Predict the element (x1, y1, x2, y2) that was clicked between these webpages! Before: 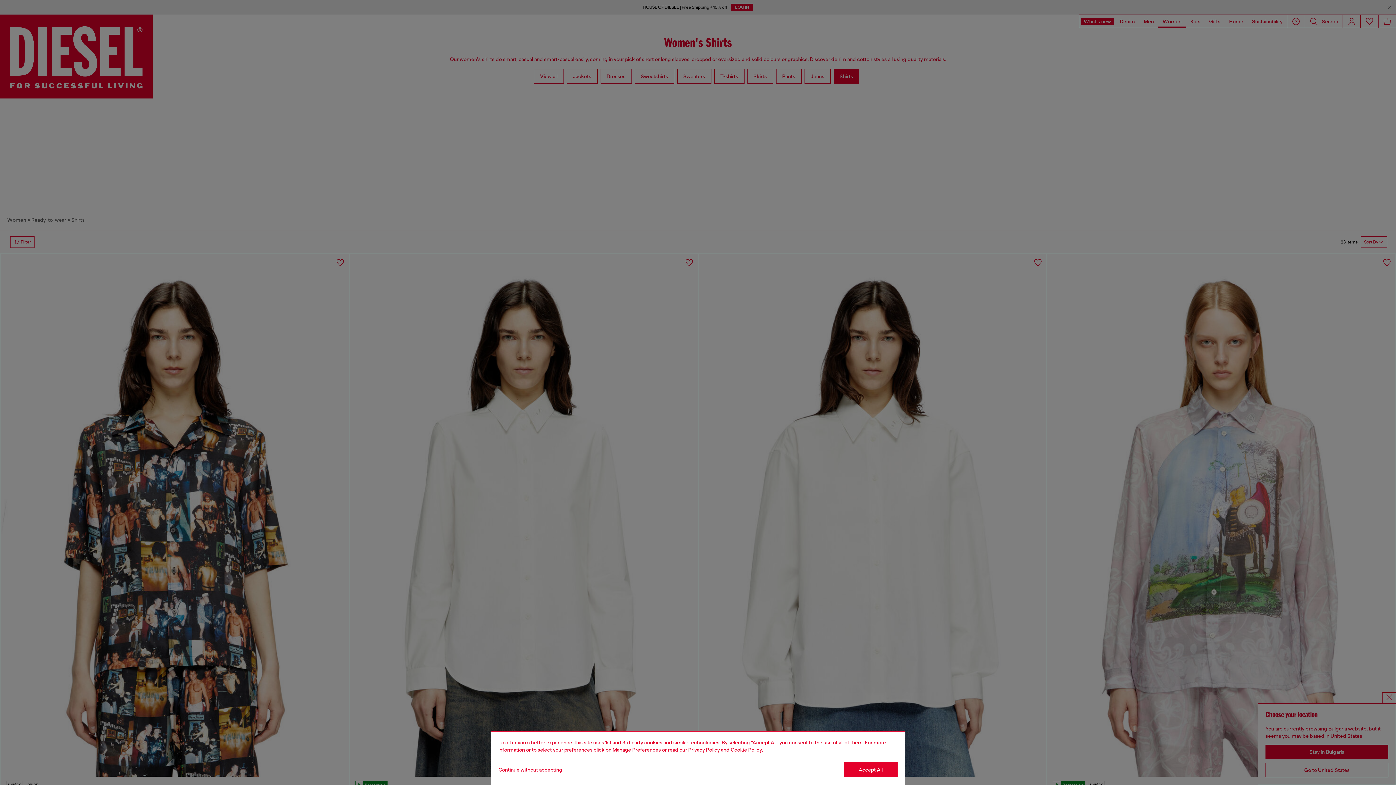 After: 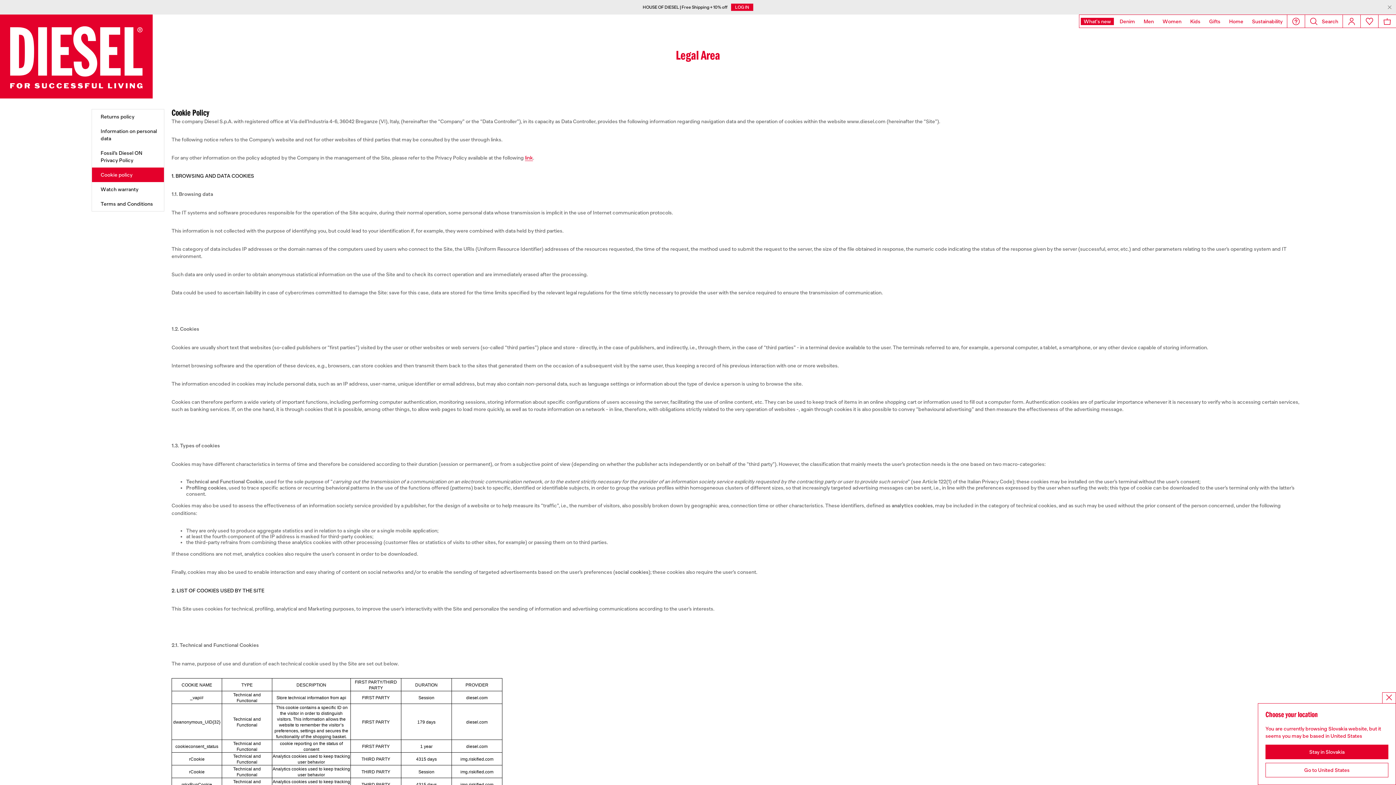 Action: bbox: (730, 747, 762, 753) label: Cookie Policy